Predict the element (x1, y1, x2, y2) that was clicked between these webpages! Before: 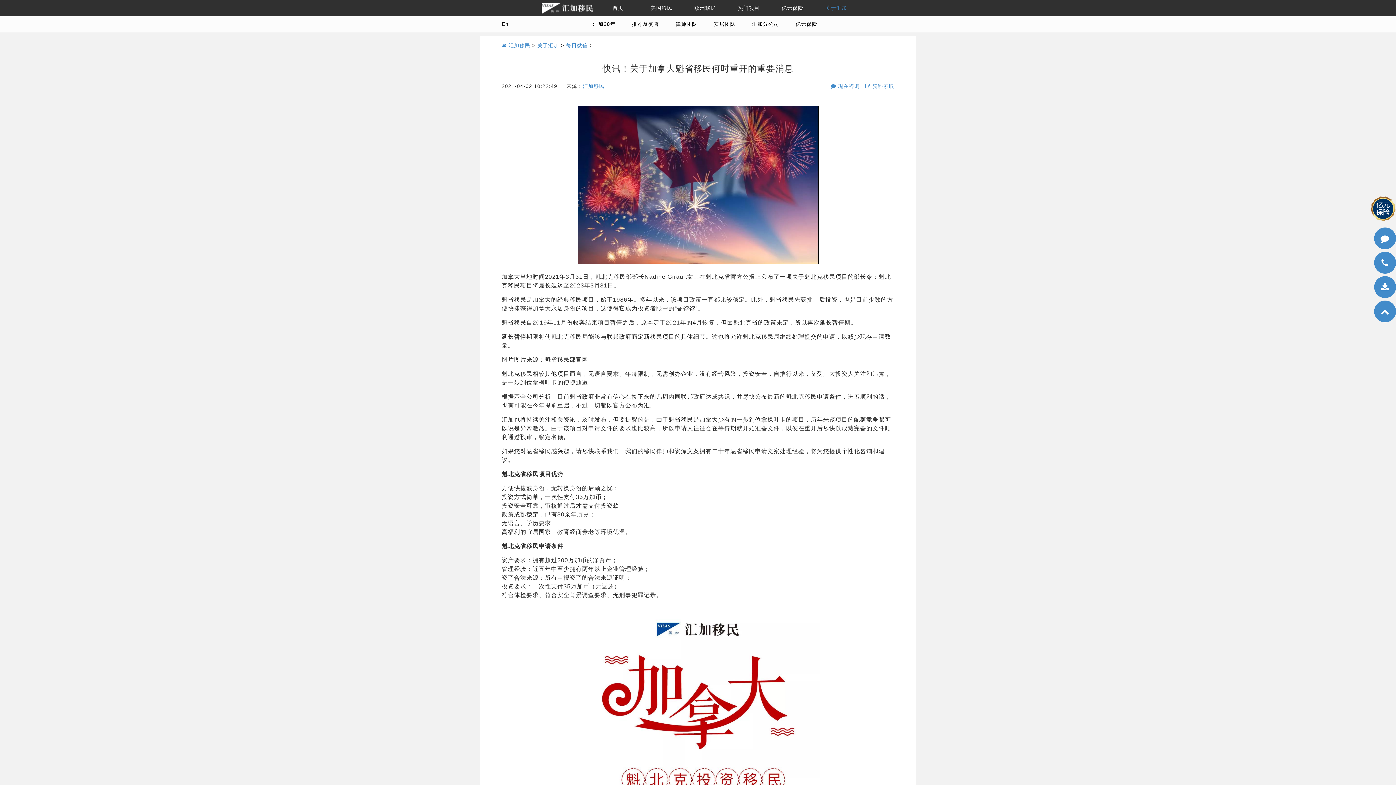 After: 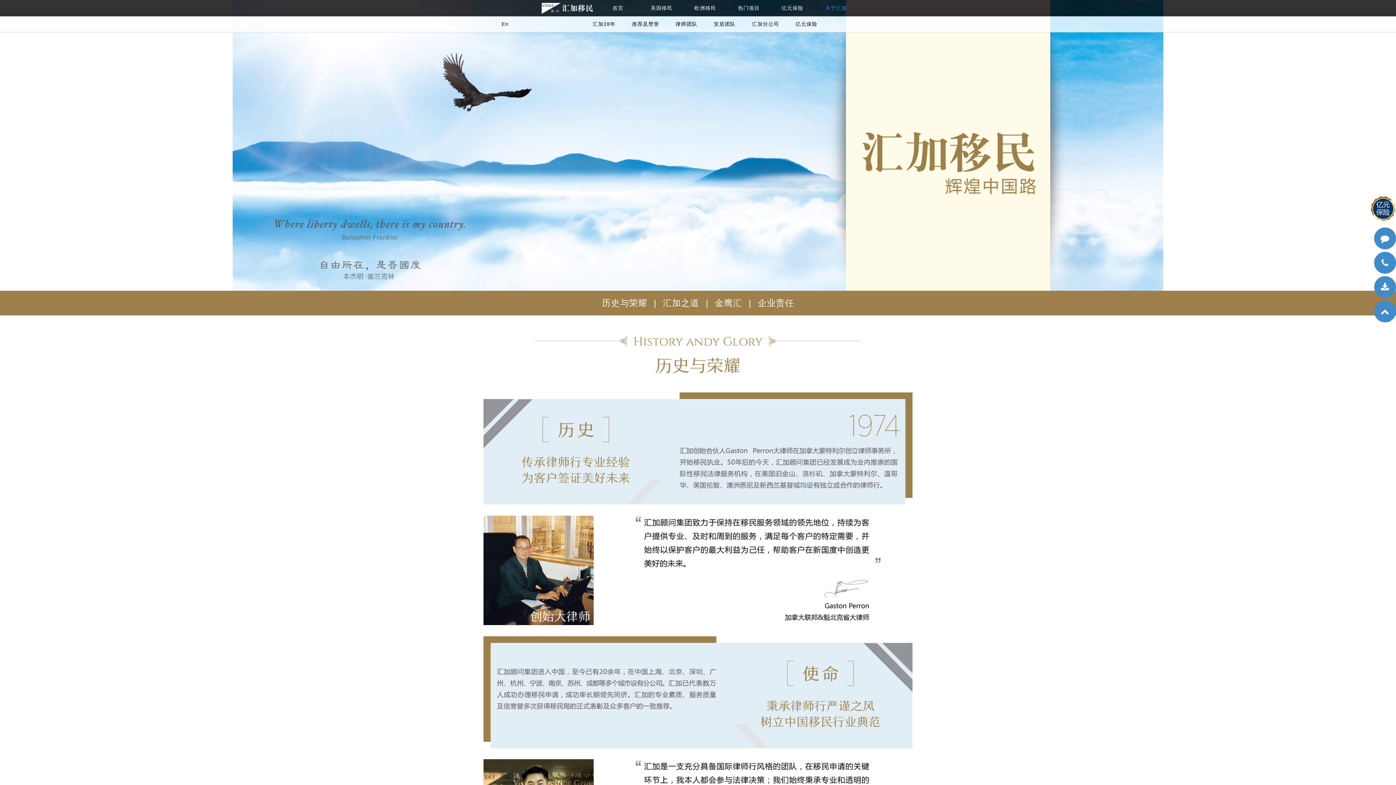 Action: bbox: (592, 21, 615, 26) label: 汇加28年